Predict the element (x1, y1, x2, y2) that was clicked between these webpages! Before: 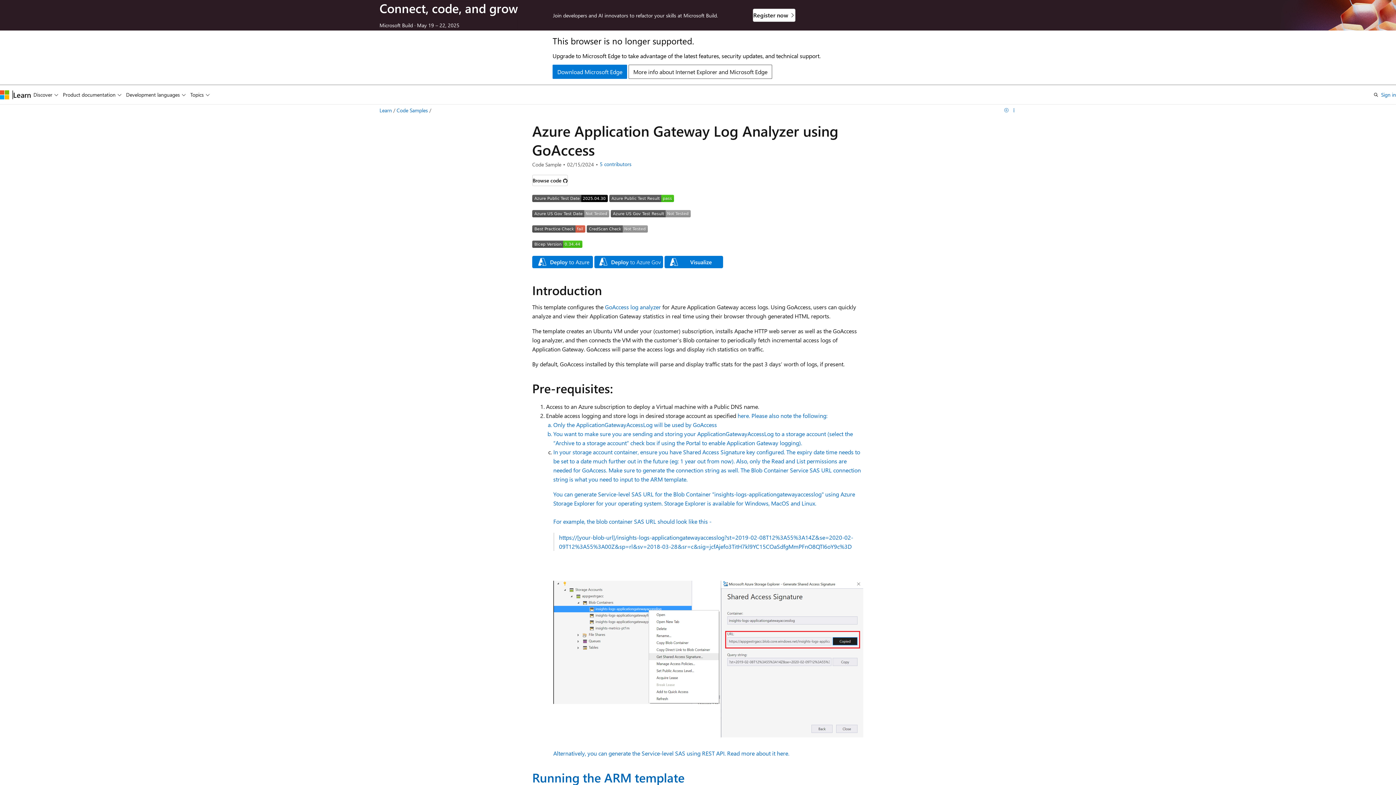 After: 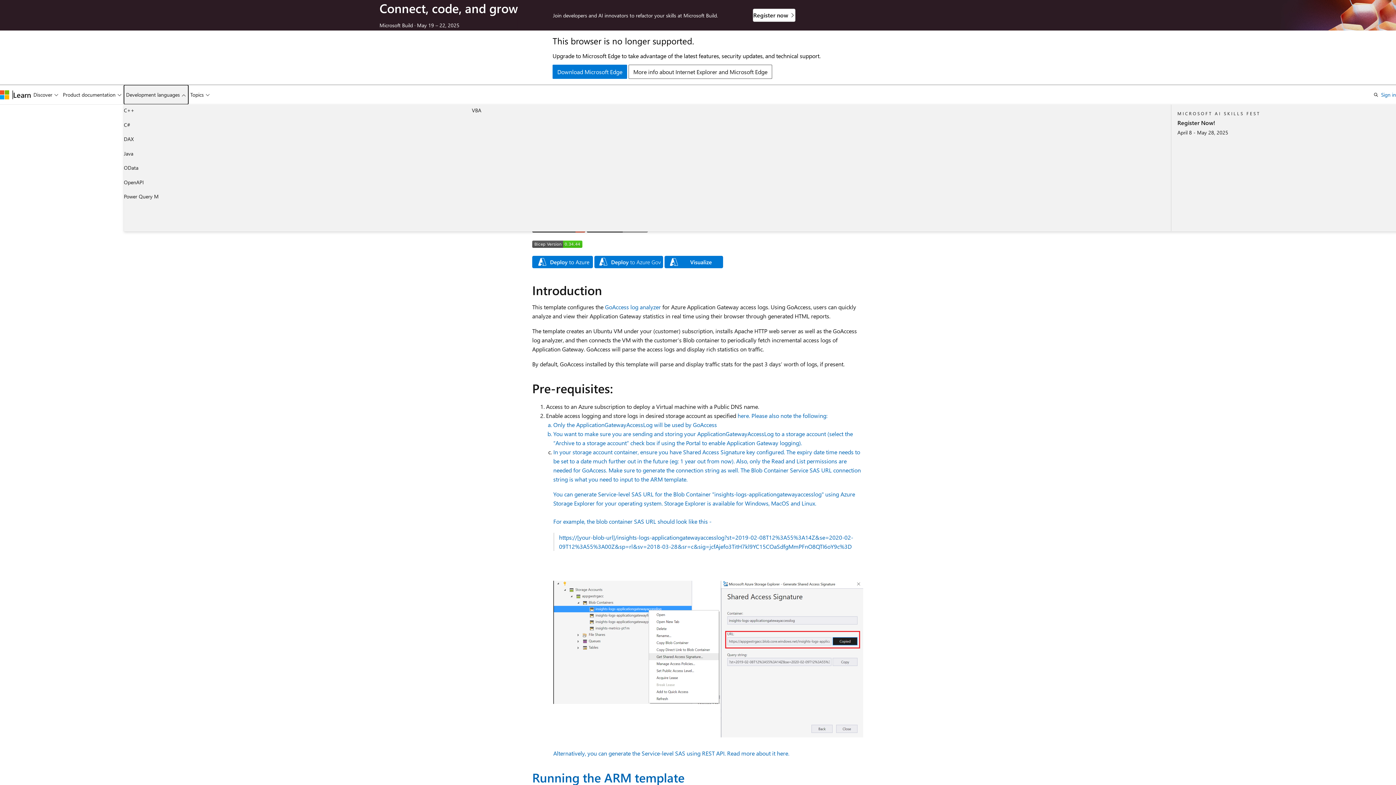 Action: label: Development languages bbox: (123, 85, 188, 104)